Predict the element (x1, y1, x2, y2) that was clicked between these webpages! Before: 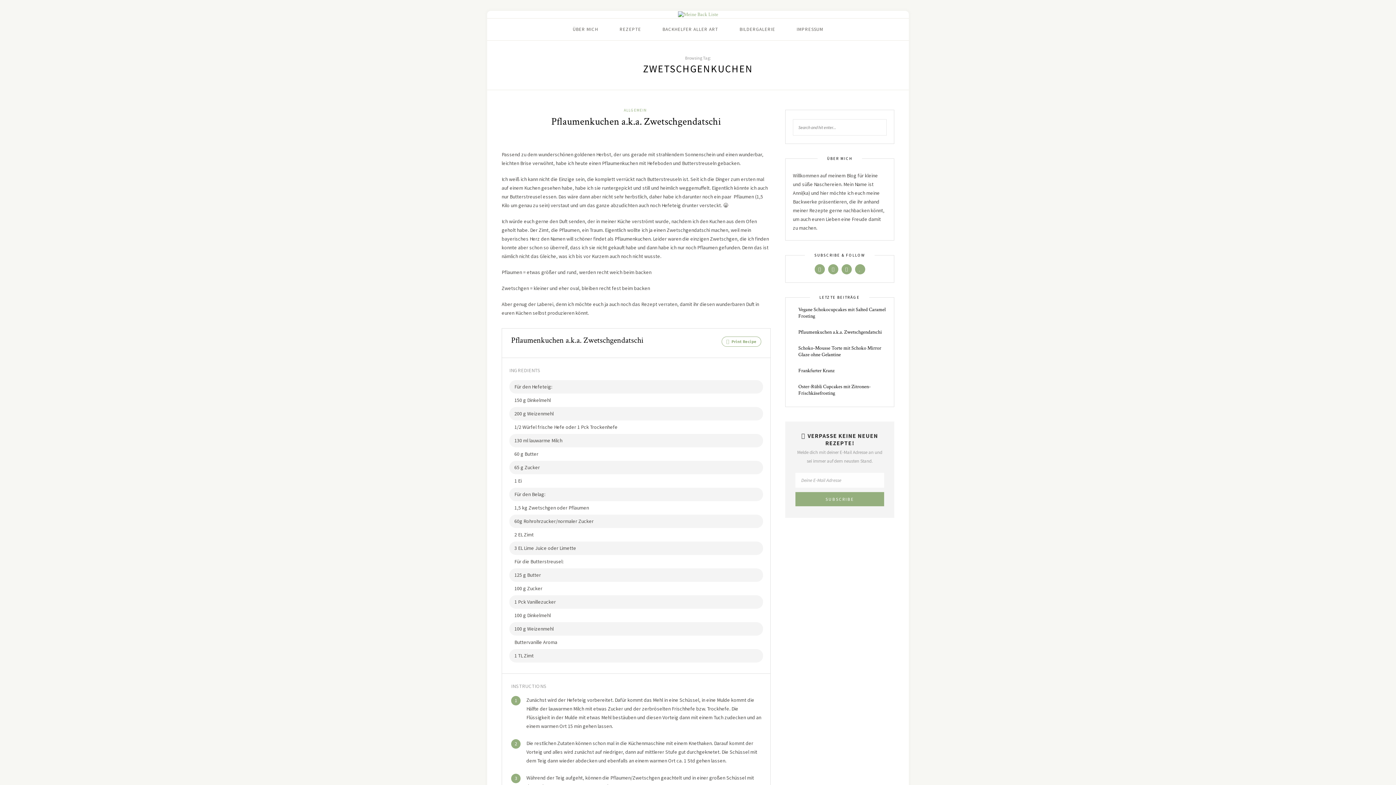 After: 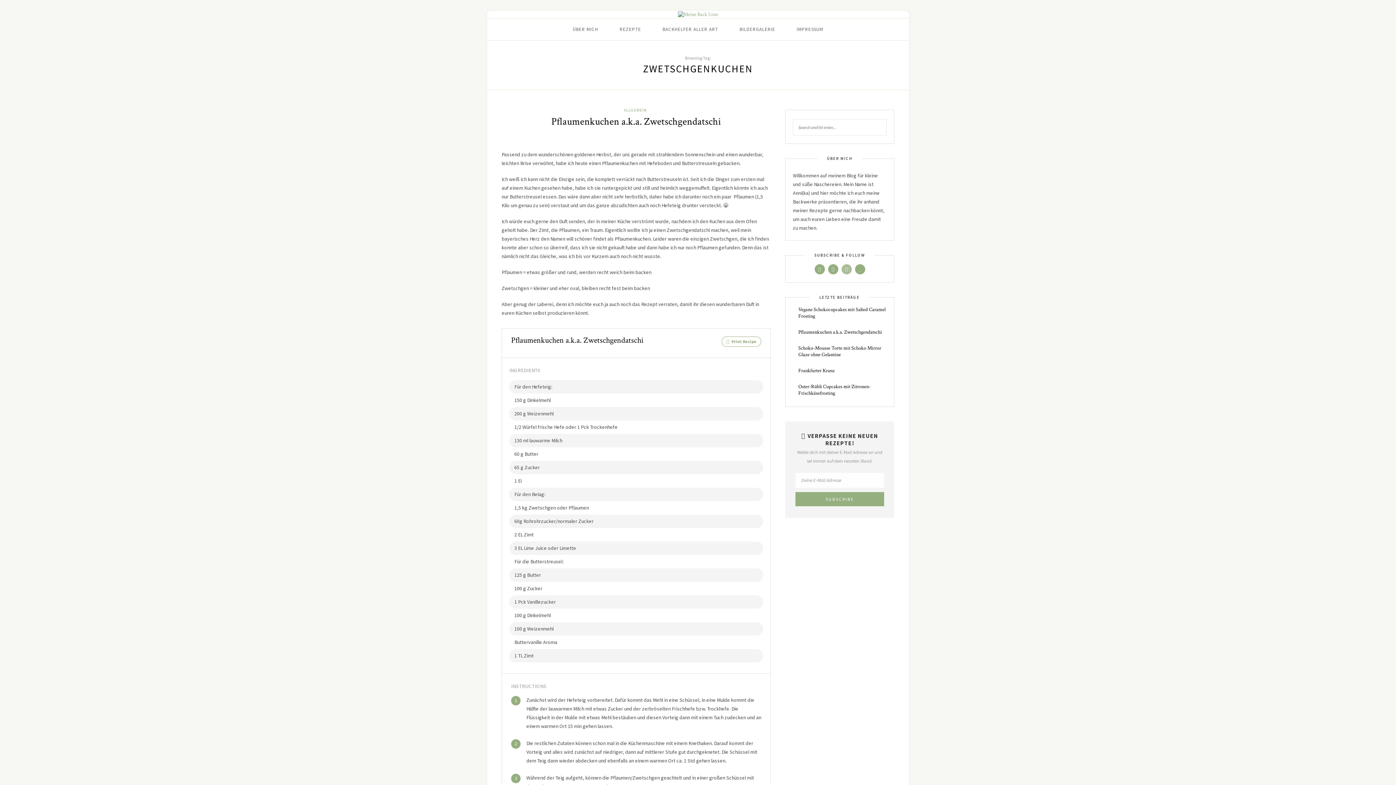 Action: bbox: (841, 265, 851, 272)